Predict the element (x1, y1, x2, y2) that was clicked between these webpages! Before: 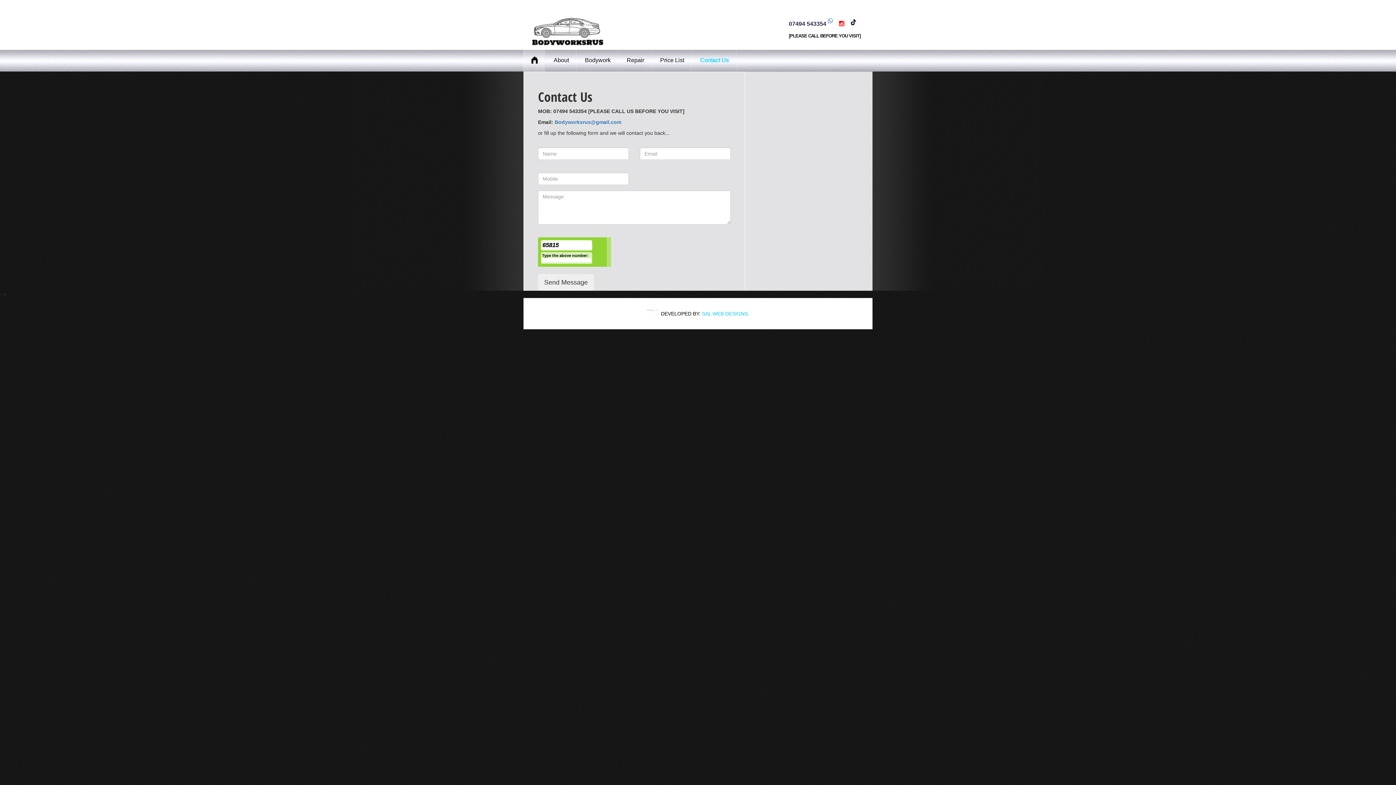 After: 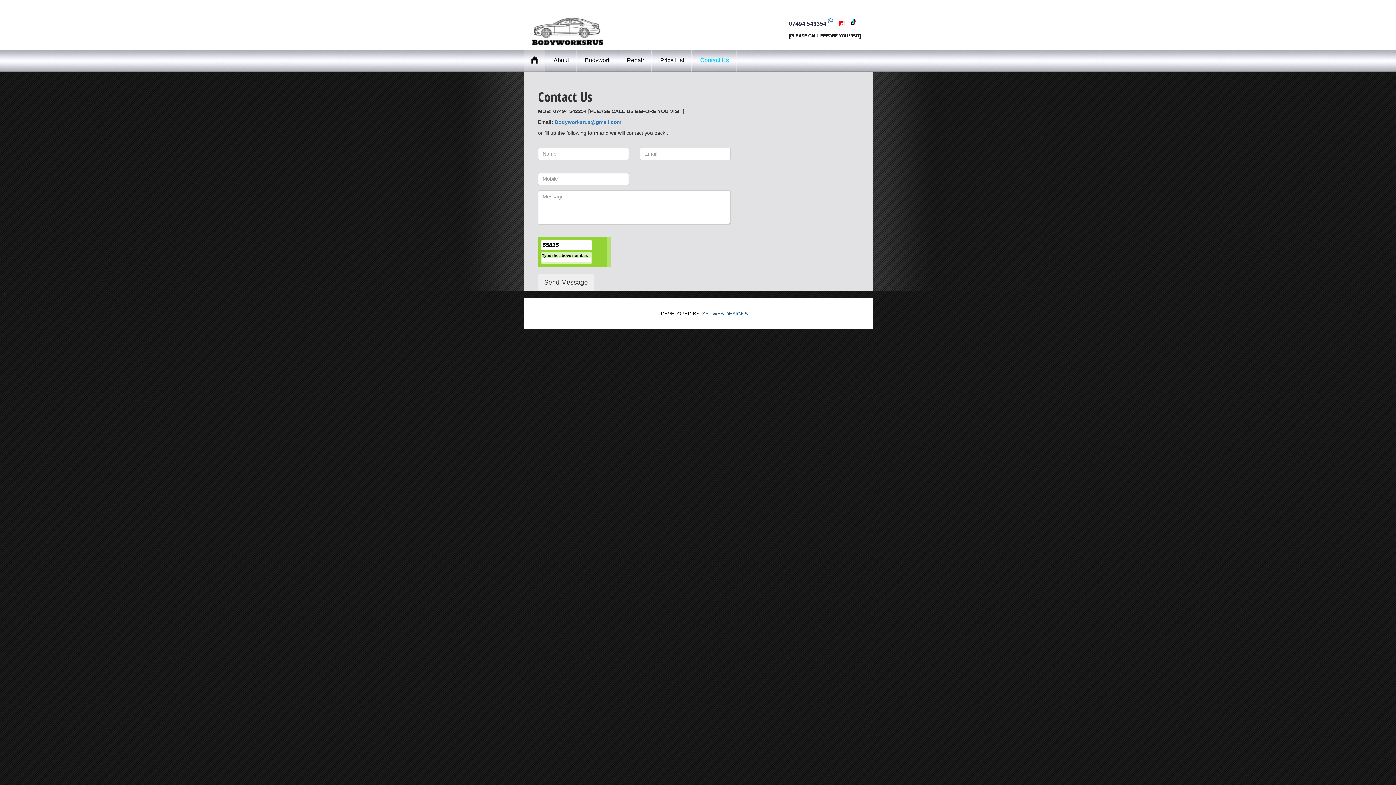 Action: bbox: (702, 310, 749, 316) label: SAL WEB DESIGNS.